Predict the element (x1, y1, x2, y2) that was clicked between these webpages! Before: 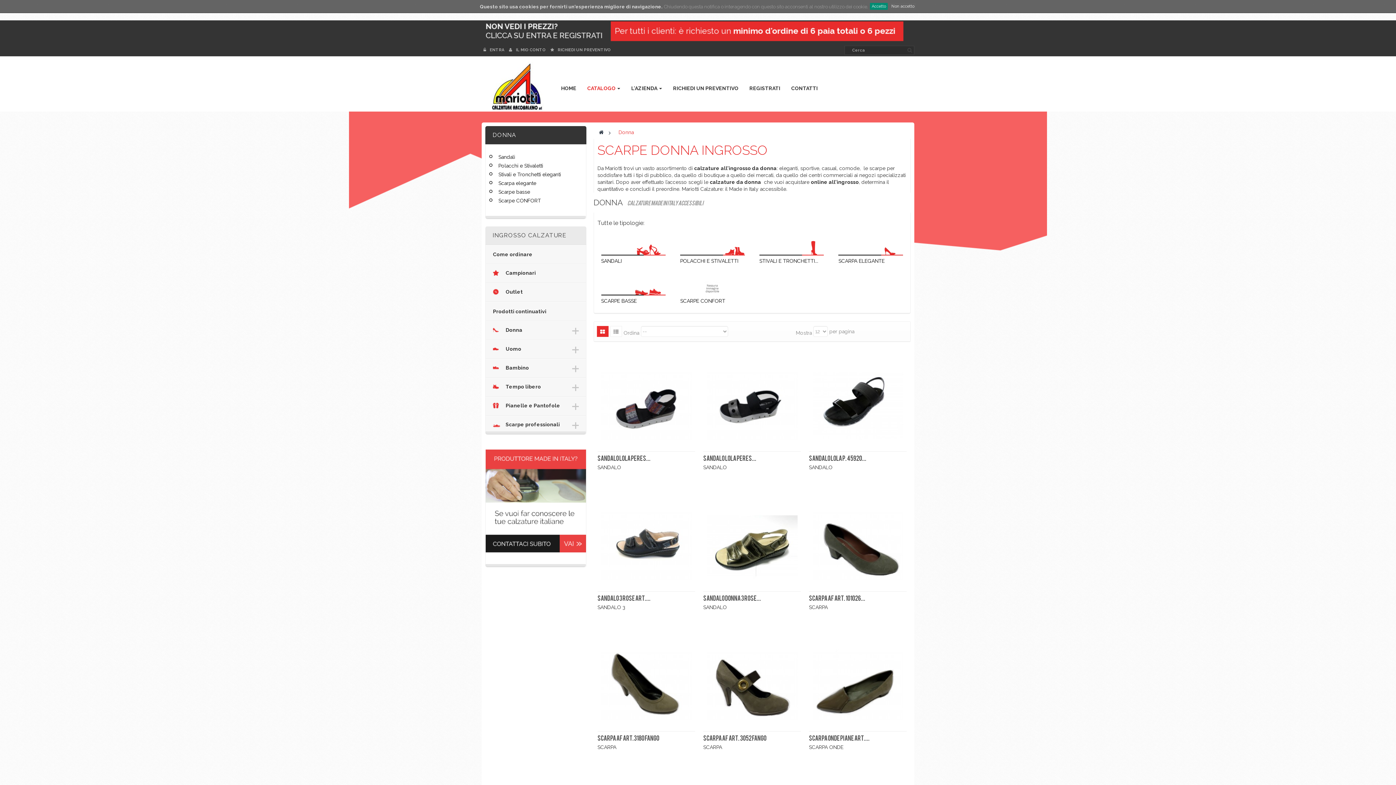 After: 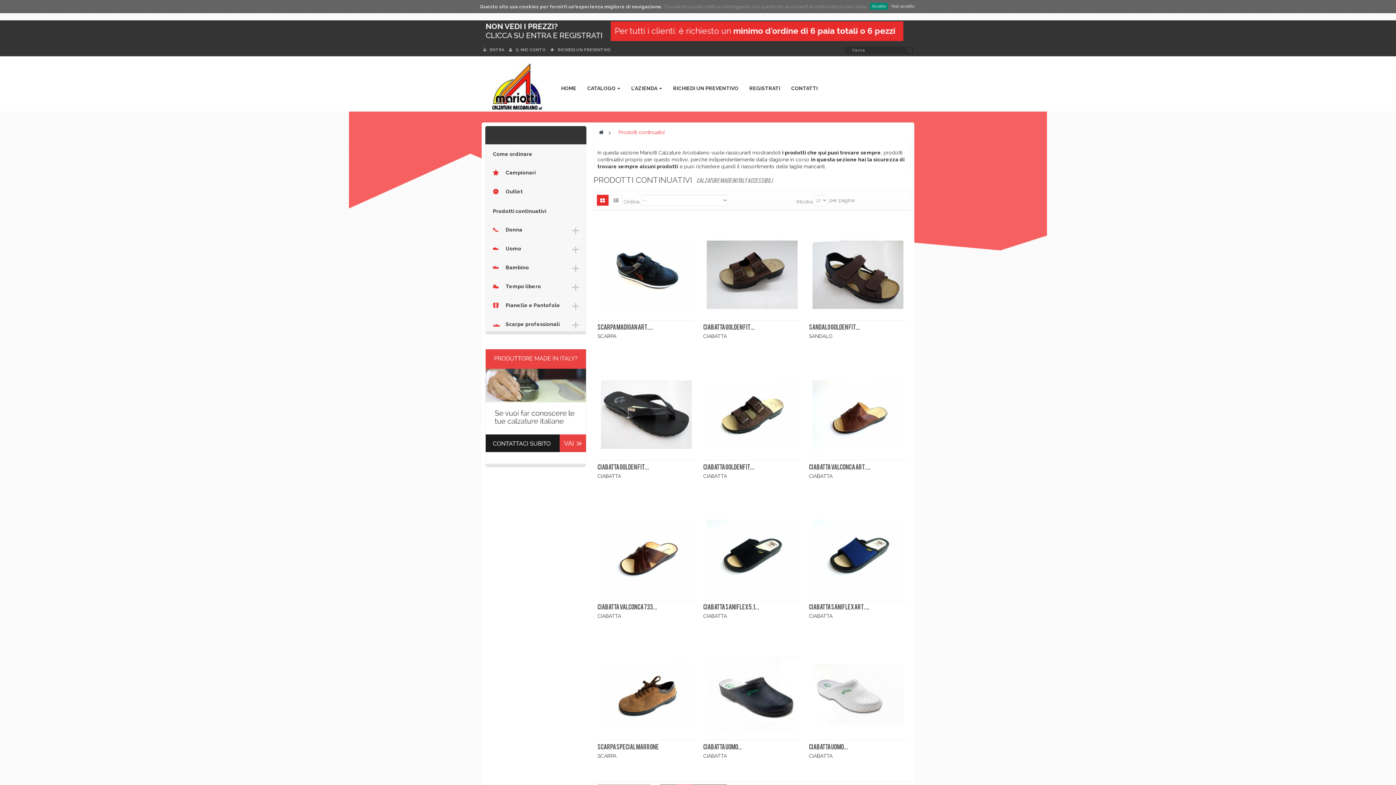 Action: bbox: (485, 302, 586, 321) label: Prodotti continuativi